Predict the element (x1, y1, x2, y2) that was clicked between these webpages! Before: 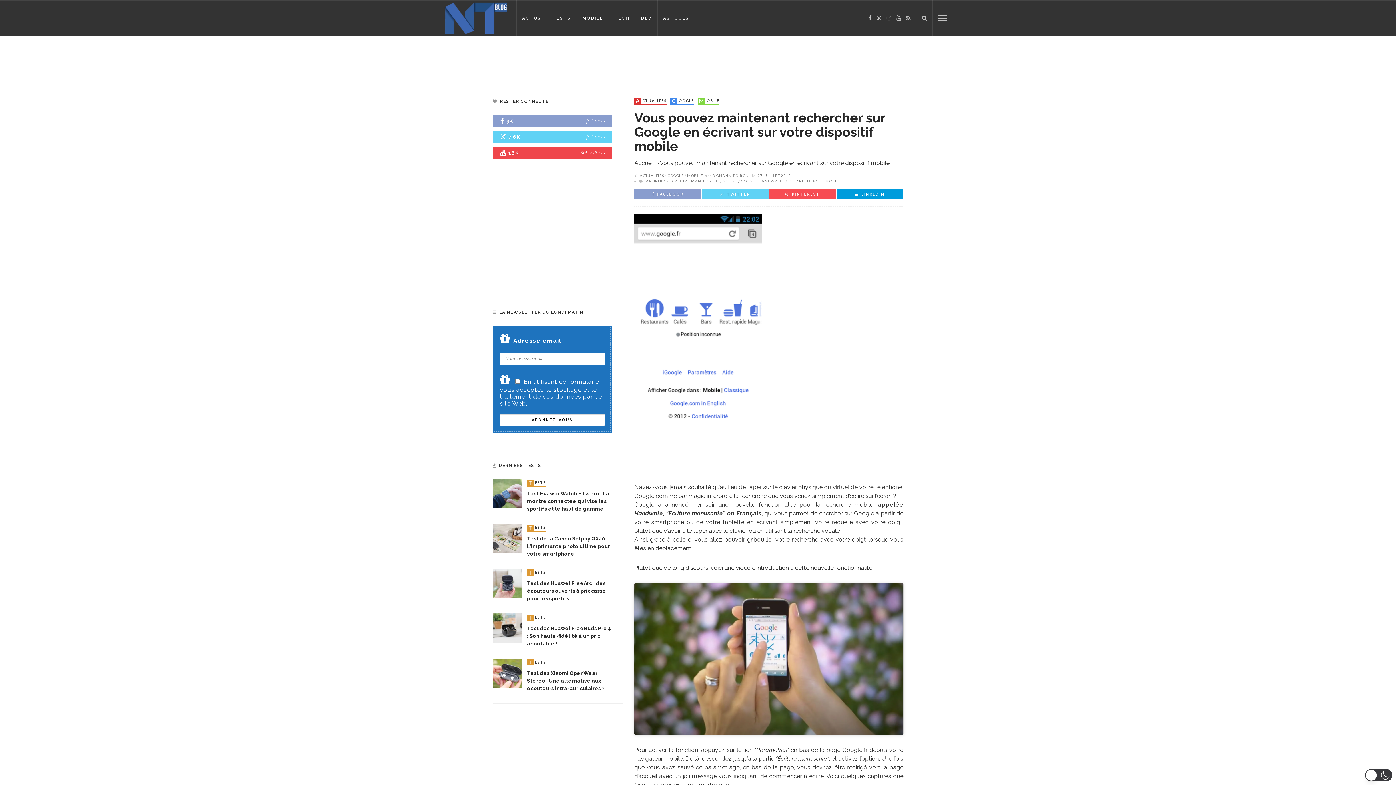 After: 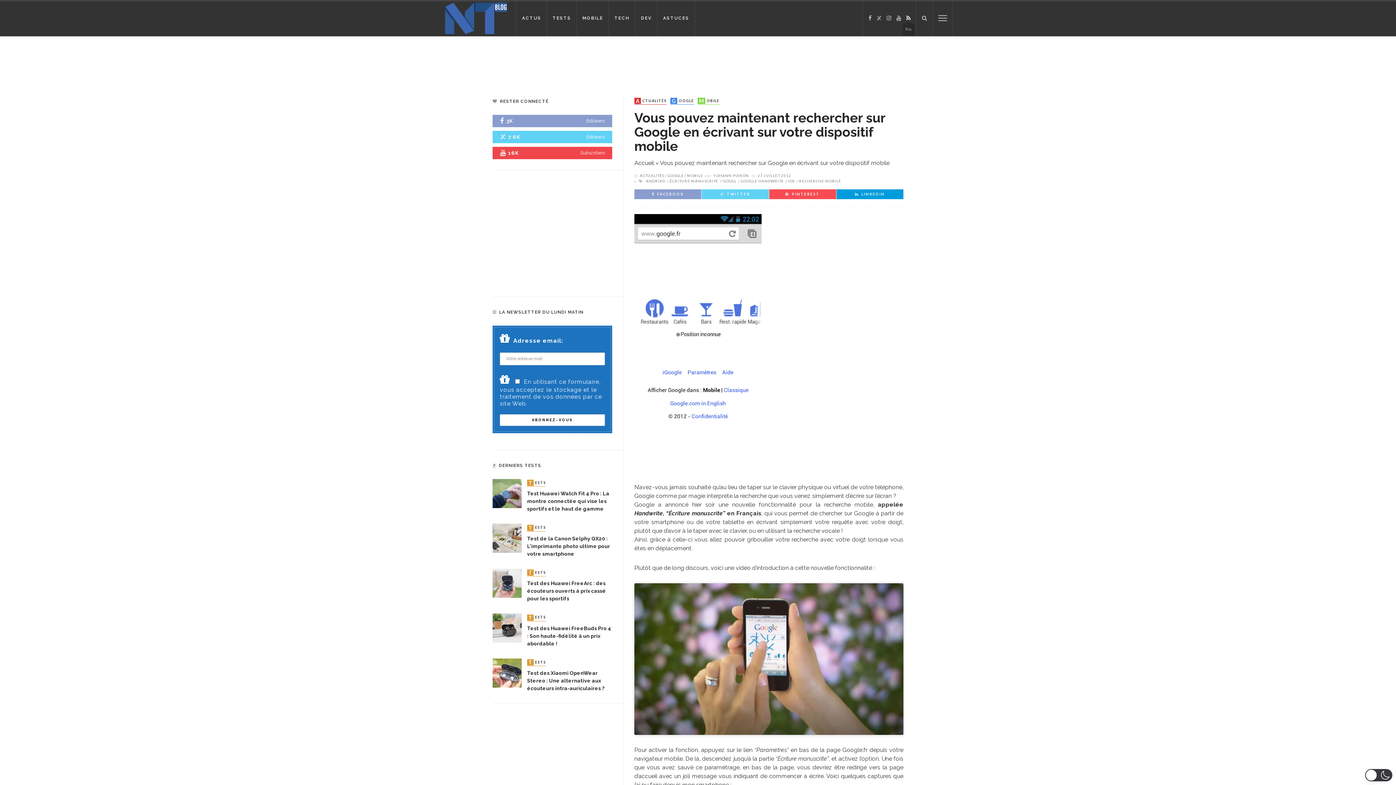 Action: bbox: (904, 14, 913, 21)